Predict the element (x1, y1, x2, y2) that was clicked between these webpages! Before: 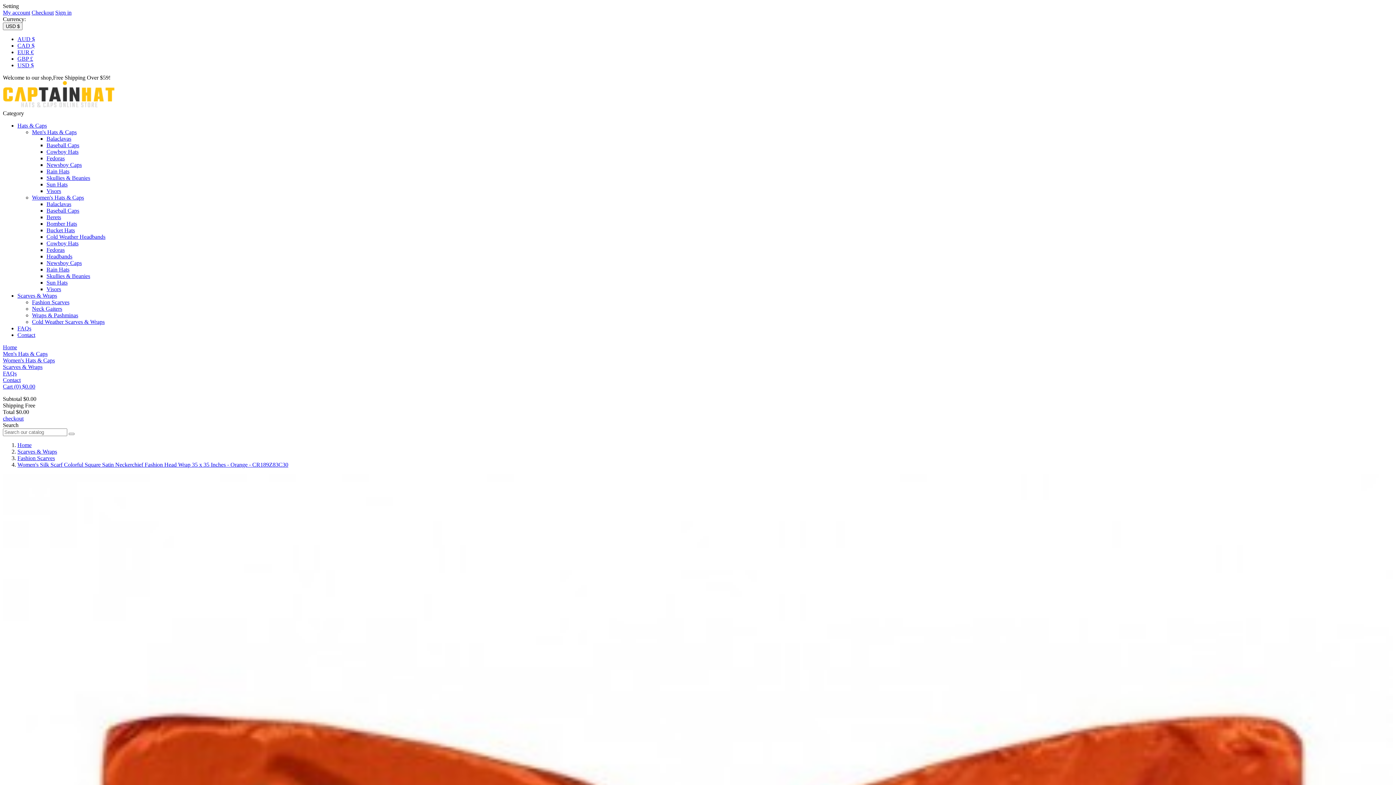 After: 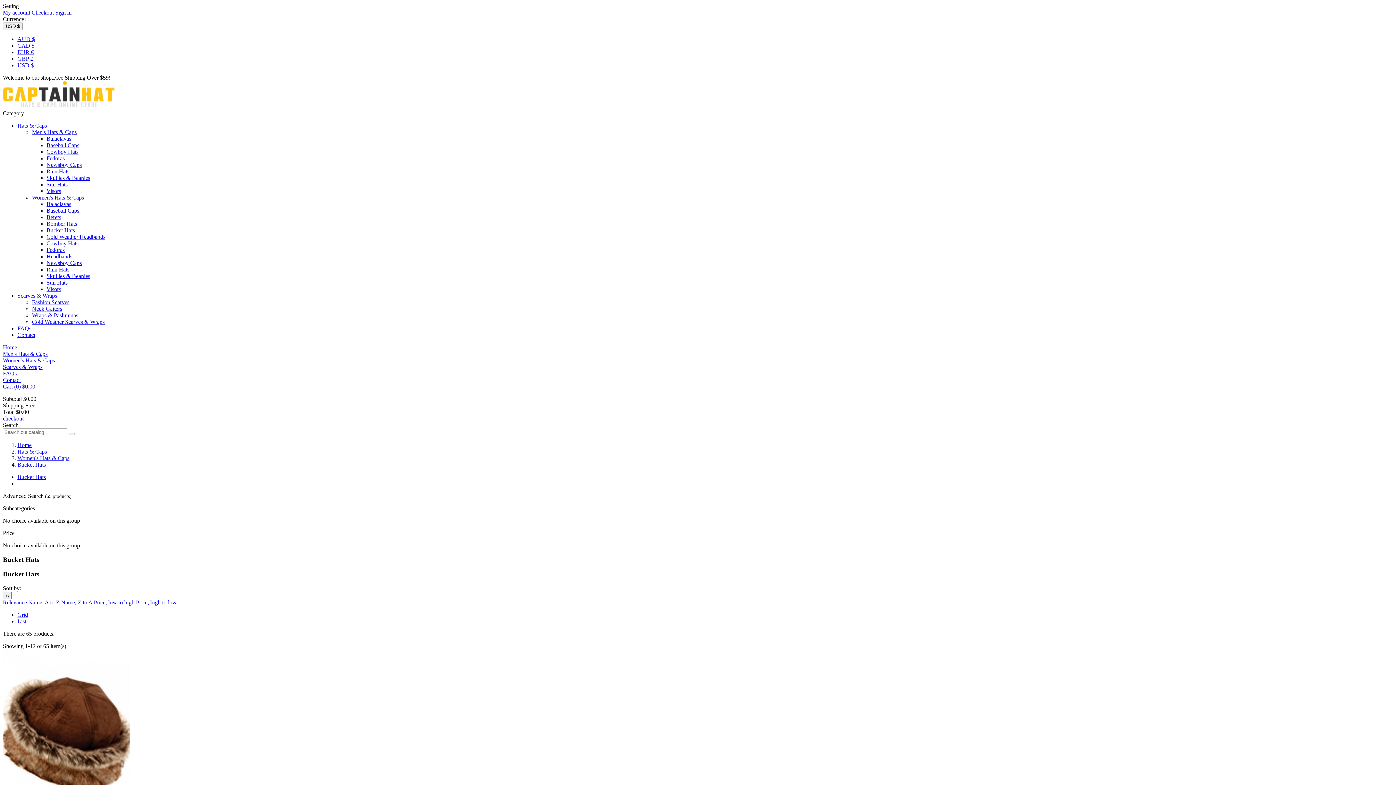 Action: label: Bucket Hats bbox: (46, 227, 74, 233)